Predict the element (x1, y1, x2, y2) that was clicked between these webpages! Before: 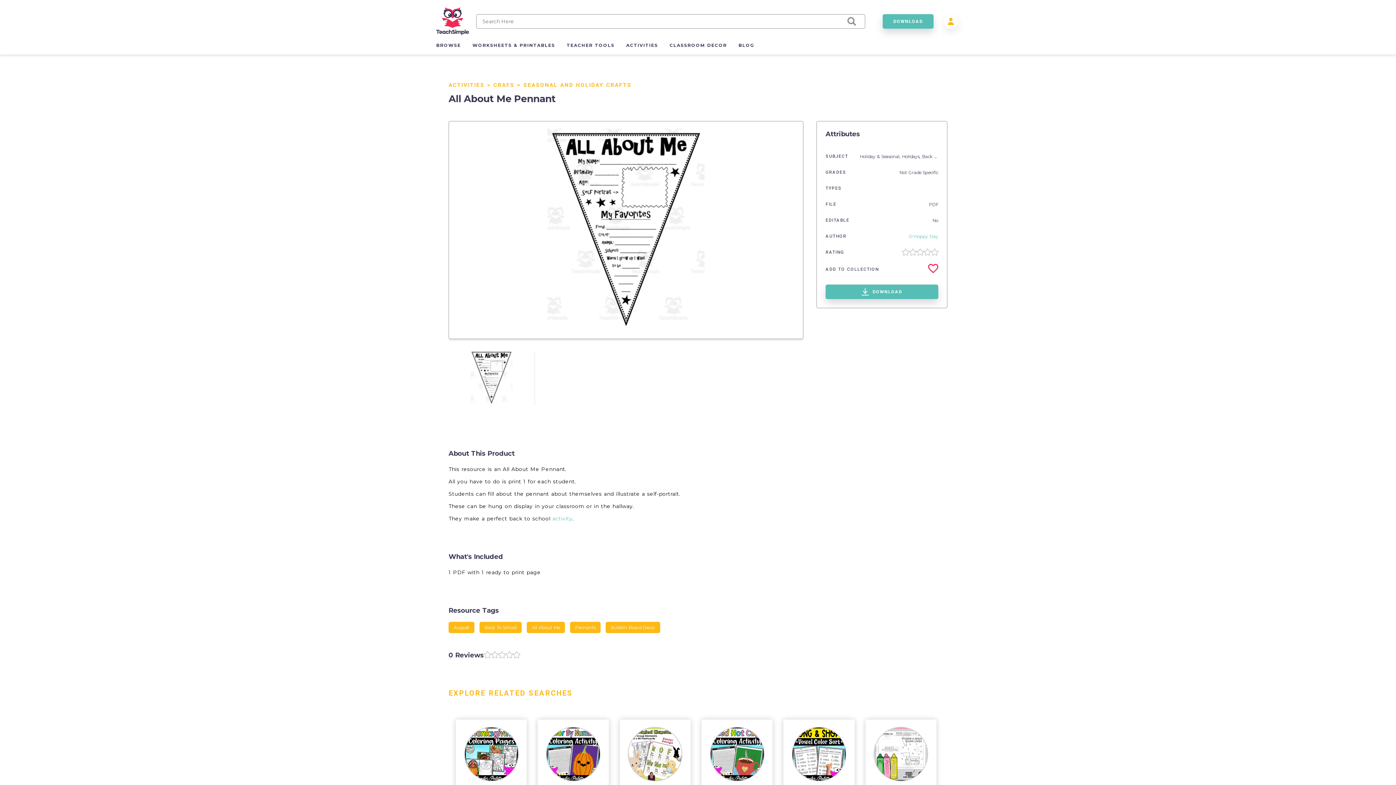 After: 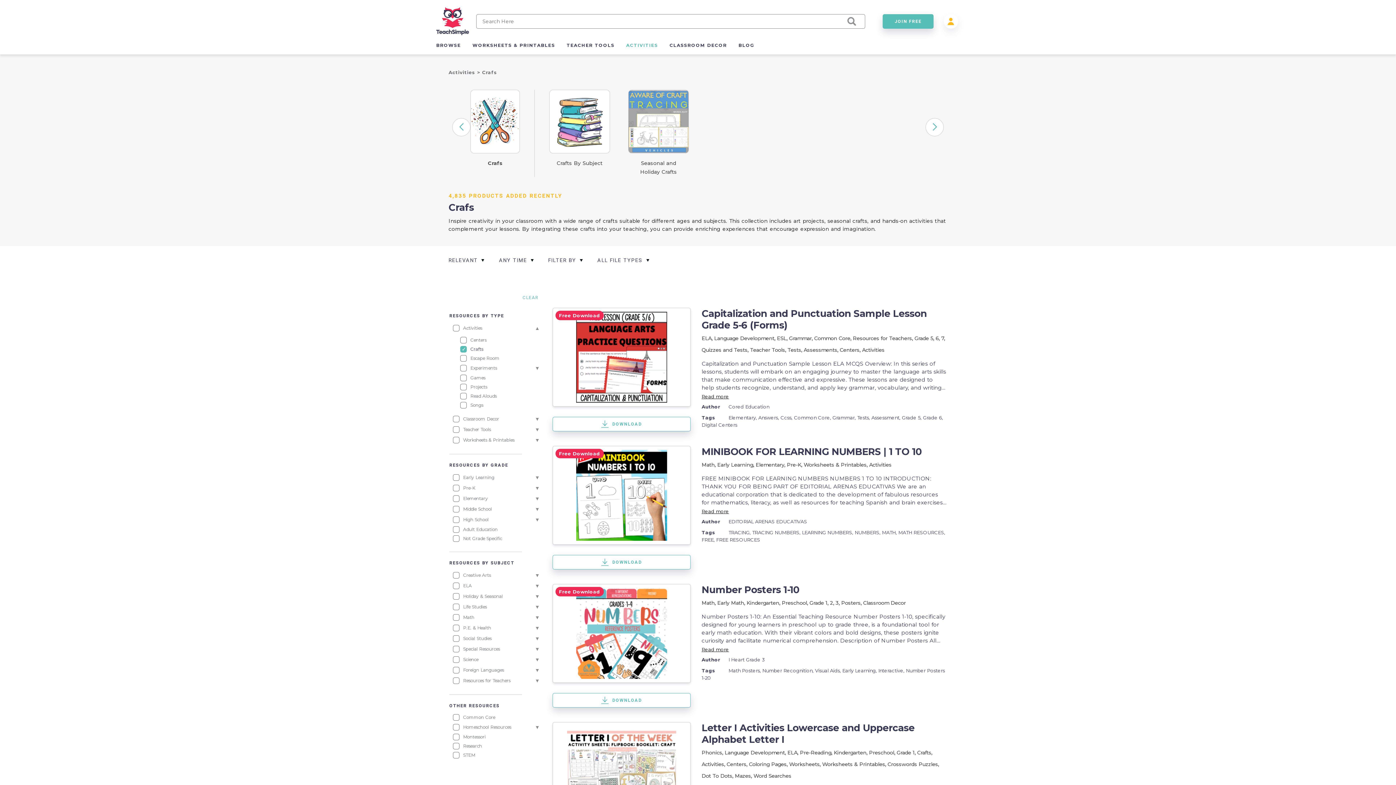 Action: label: CRAFS bbox: (493, 81, 514, 89)